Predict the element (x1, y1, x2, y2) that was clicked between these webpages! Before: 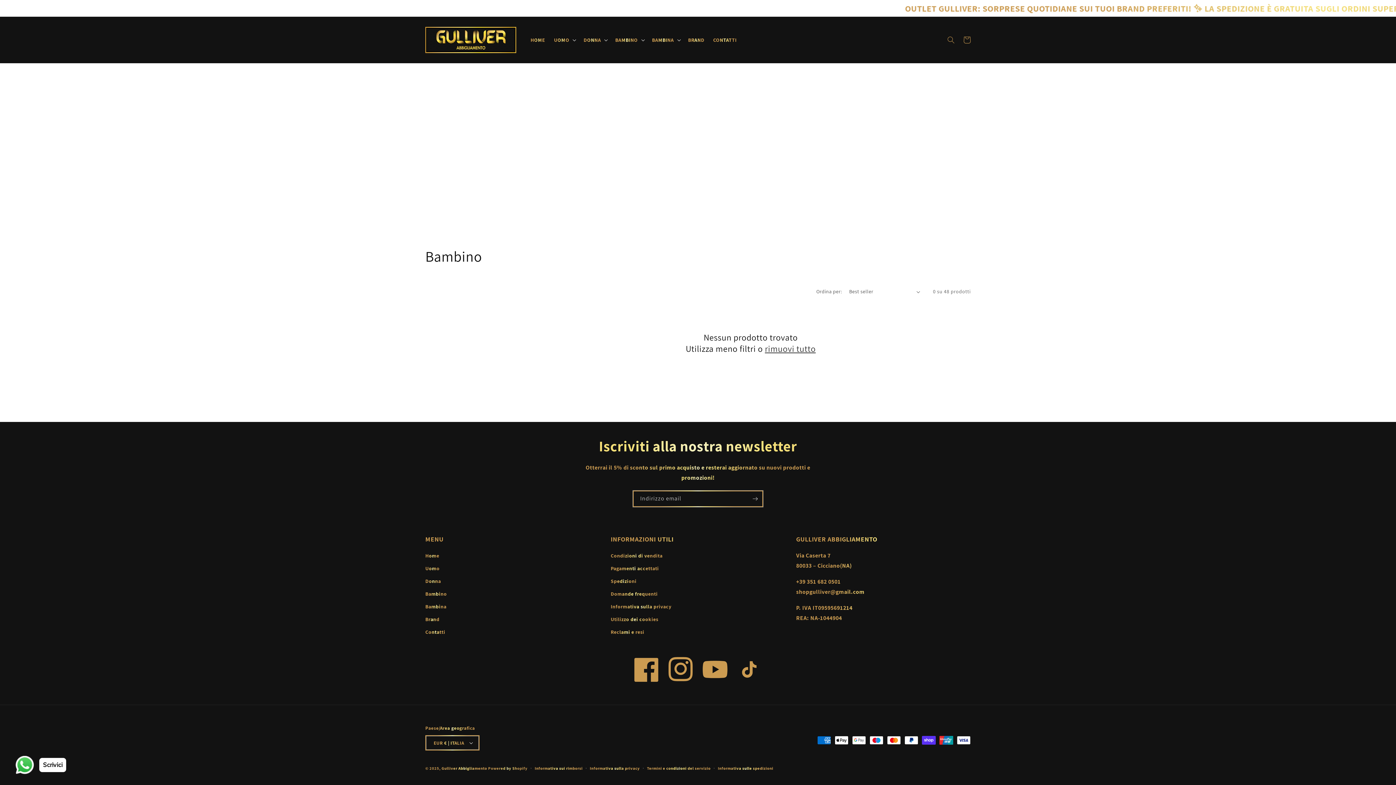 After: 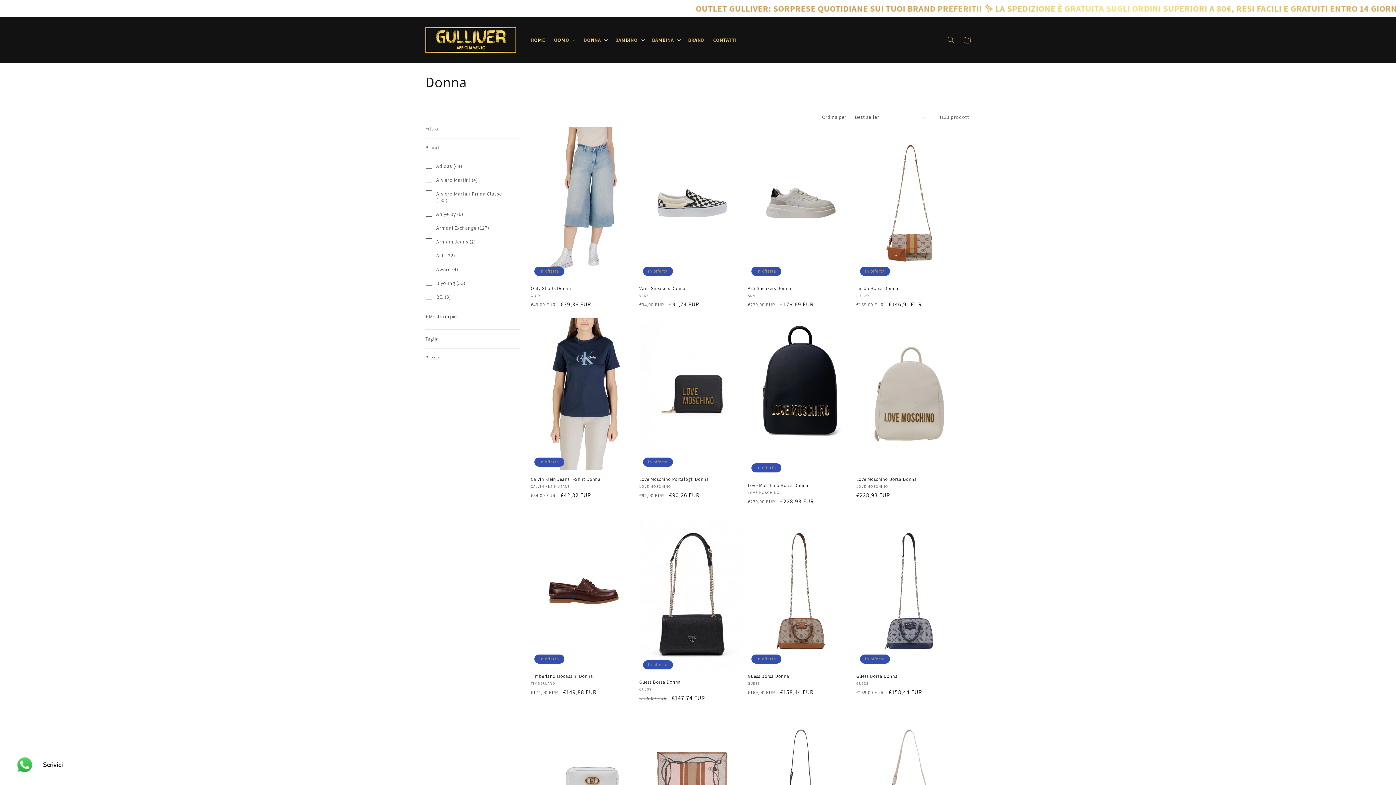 Action: bbox: (425, 575, 441, 588) label: Donna